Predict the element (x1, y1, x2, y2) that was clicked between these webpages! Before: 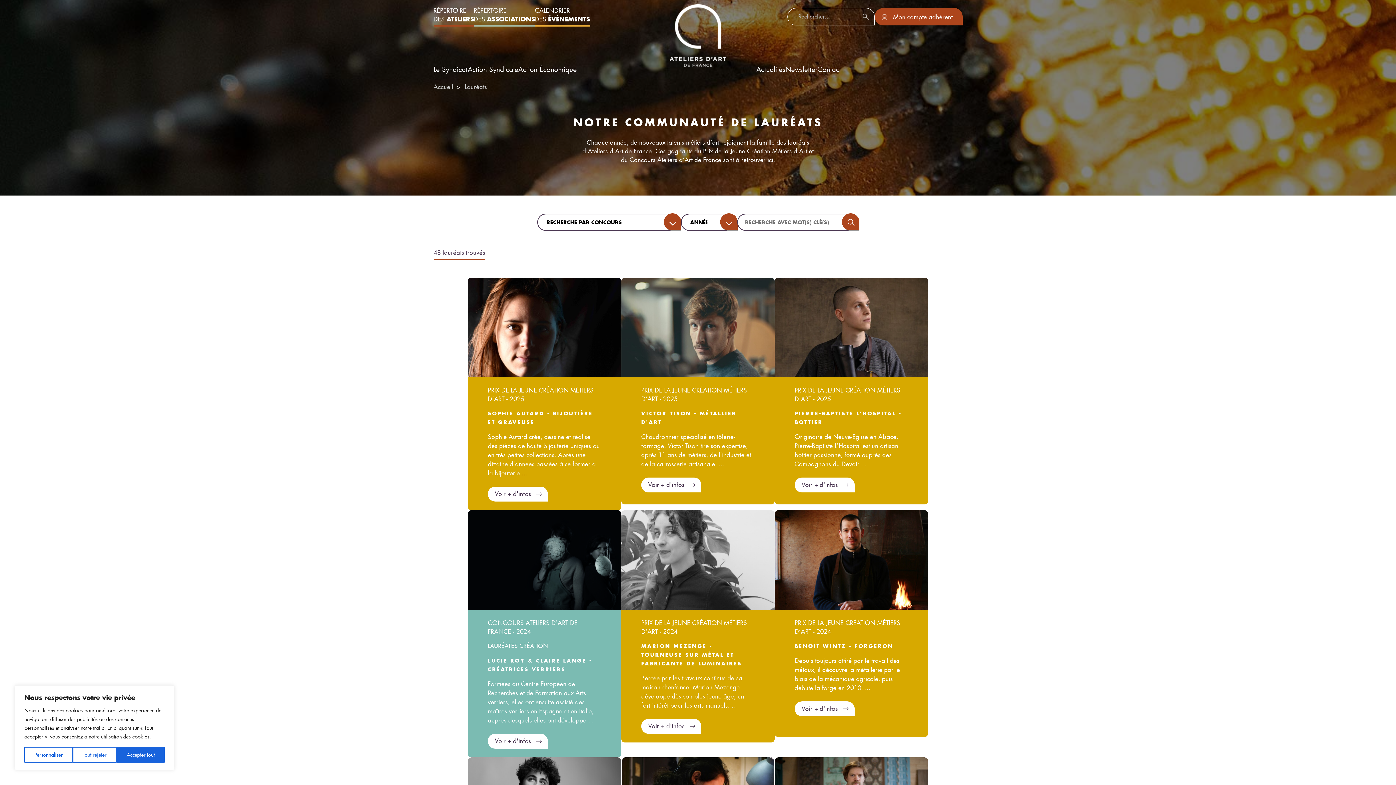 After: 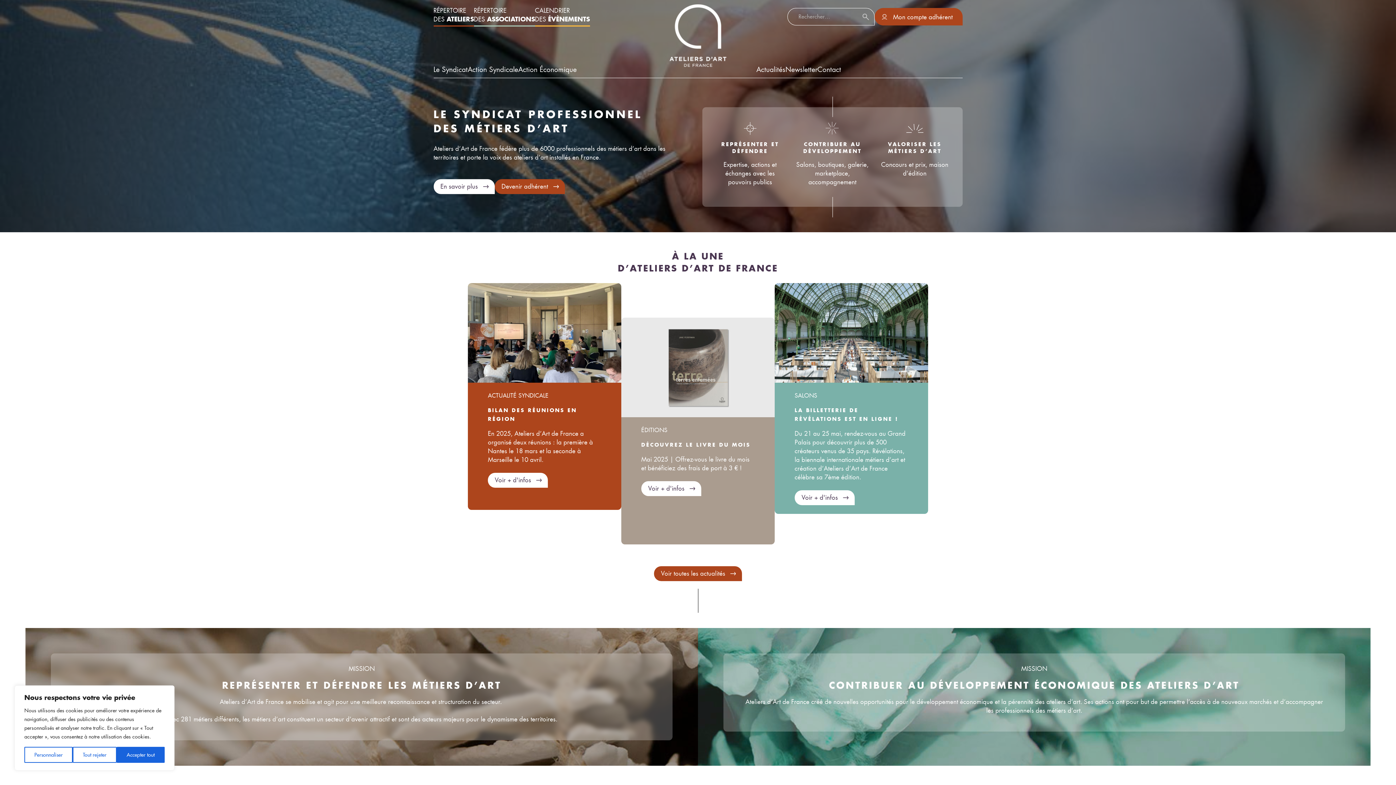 Action: bbox: (666, 8, 730, 74)